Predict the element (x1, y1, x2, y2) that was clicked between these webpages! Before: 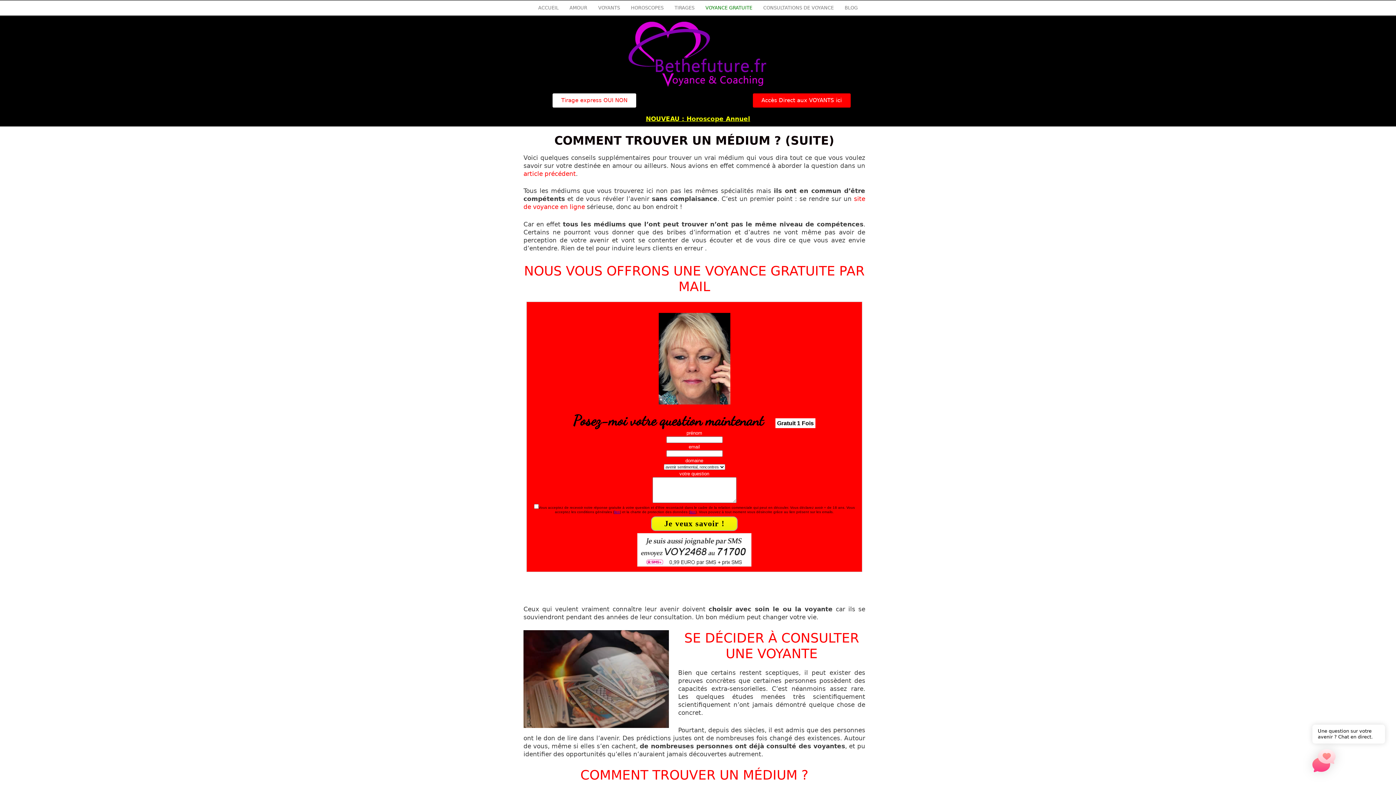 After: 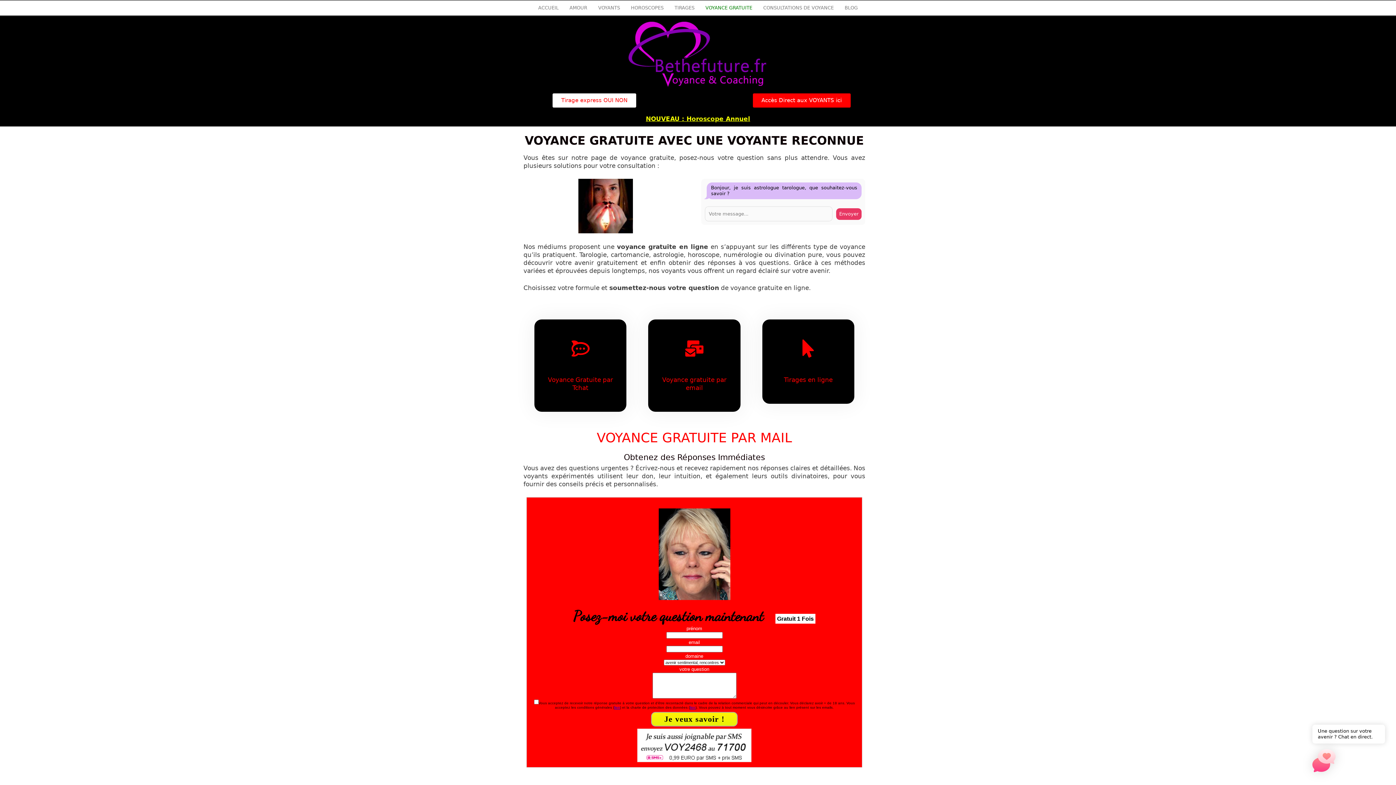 Action: bbox: (700, 0, 758, 15) label: VOYANCE GRATUITE